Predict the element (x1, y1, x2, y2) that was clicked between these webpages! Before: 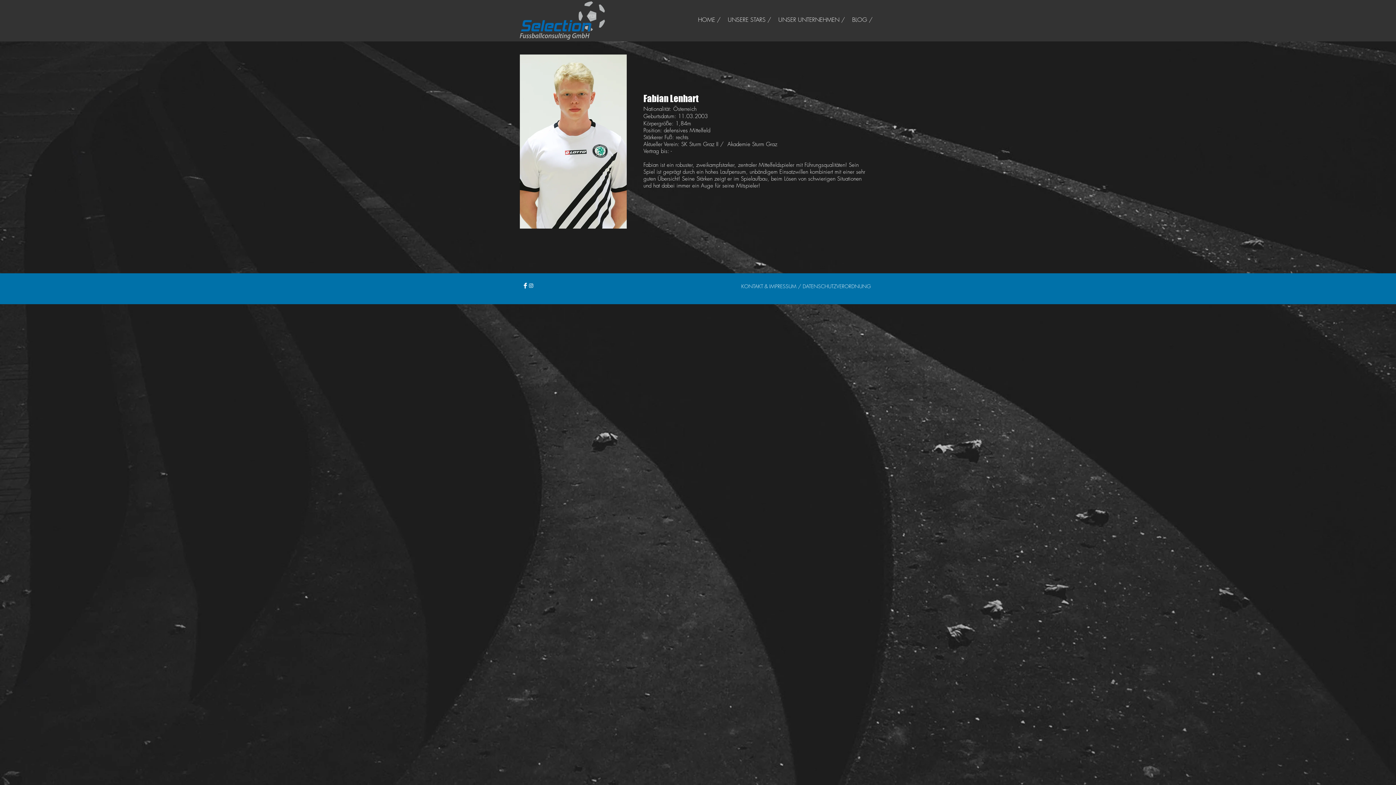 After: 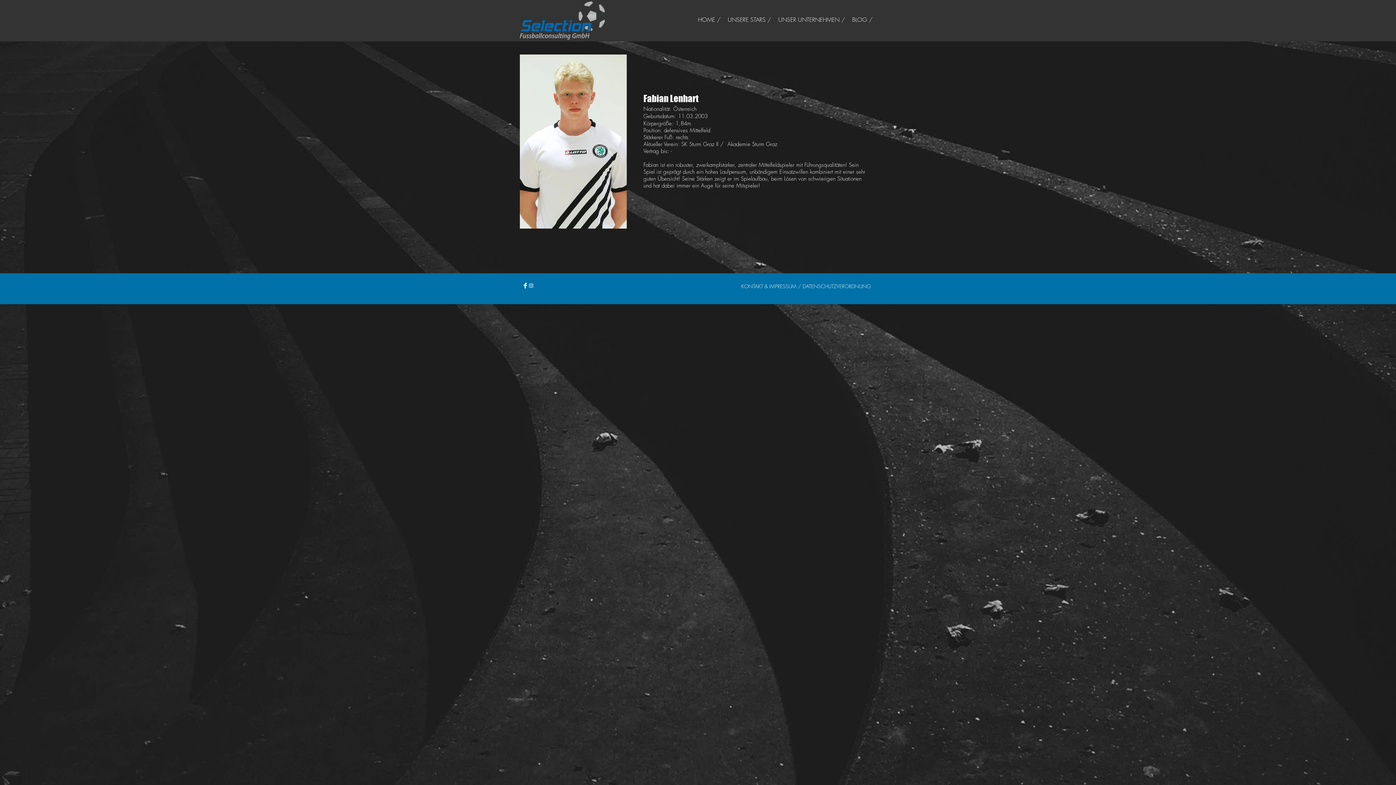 Action: bbox: (528, 282, 534, 288)